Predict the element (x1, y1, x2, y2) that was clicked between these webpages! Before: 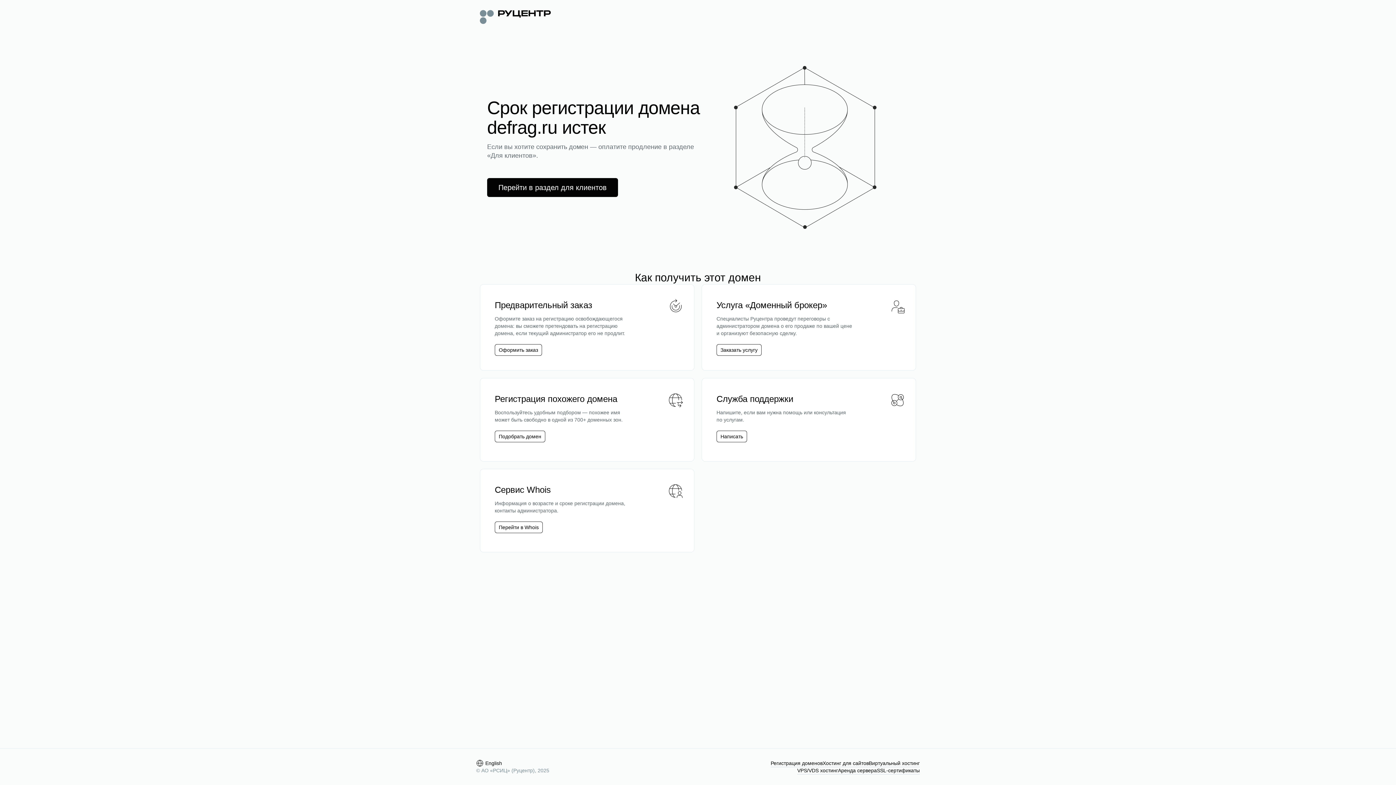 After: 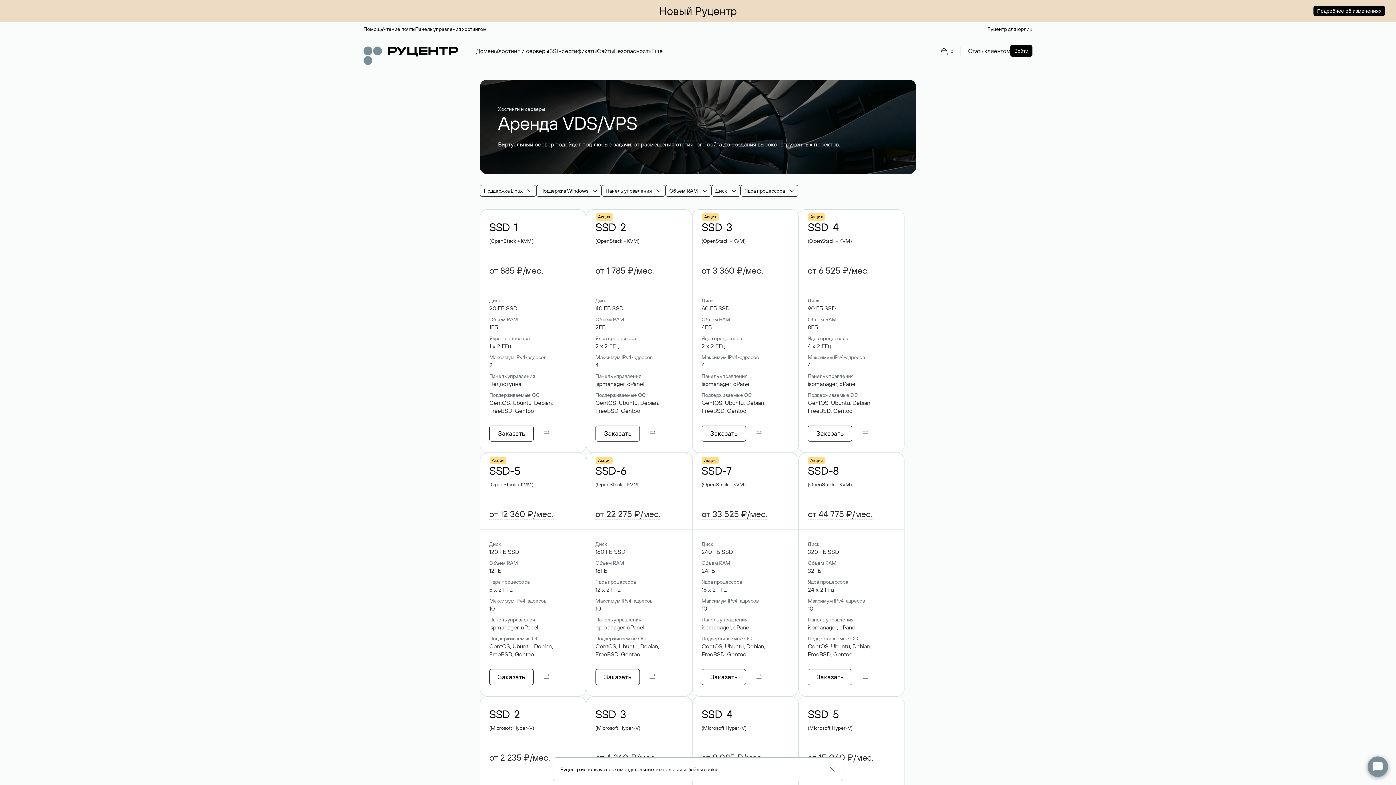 Action: label: VPS/VDS хостинг bbox: (797, 767, 838, 774)